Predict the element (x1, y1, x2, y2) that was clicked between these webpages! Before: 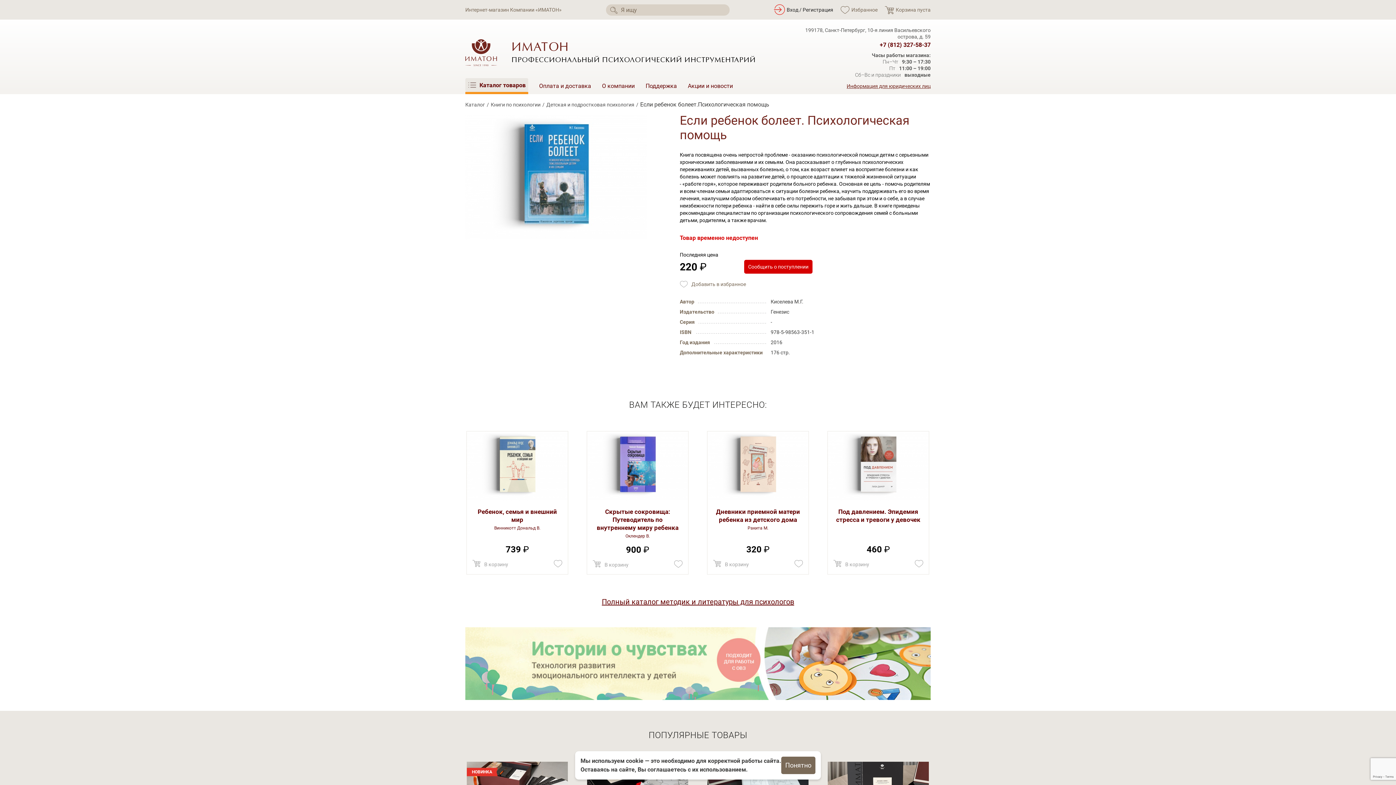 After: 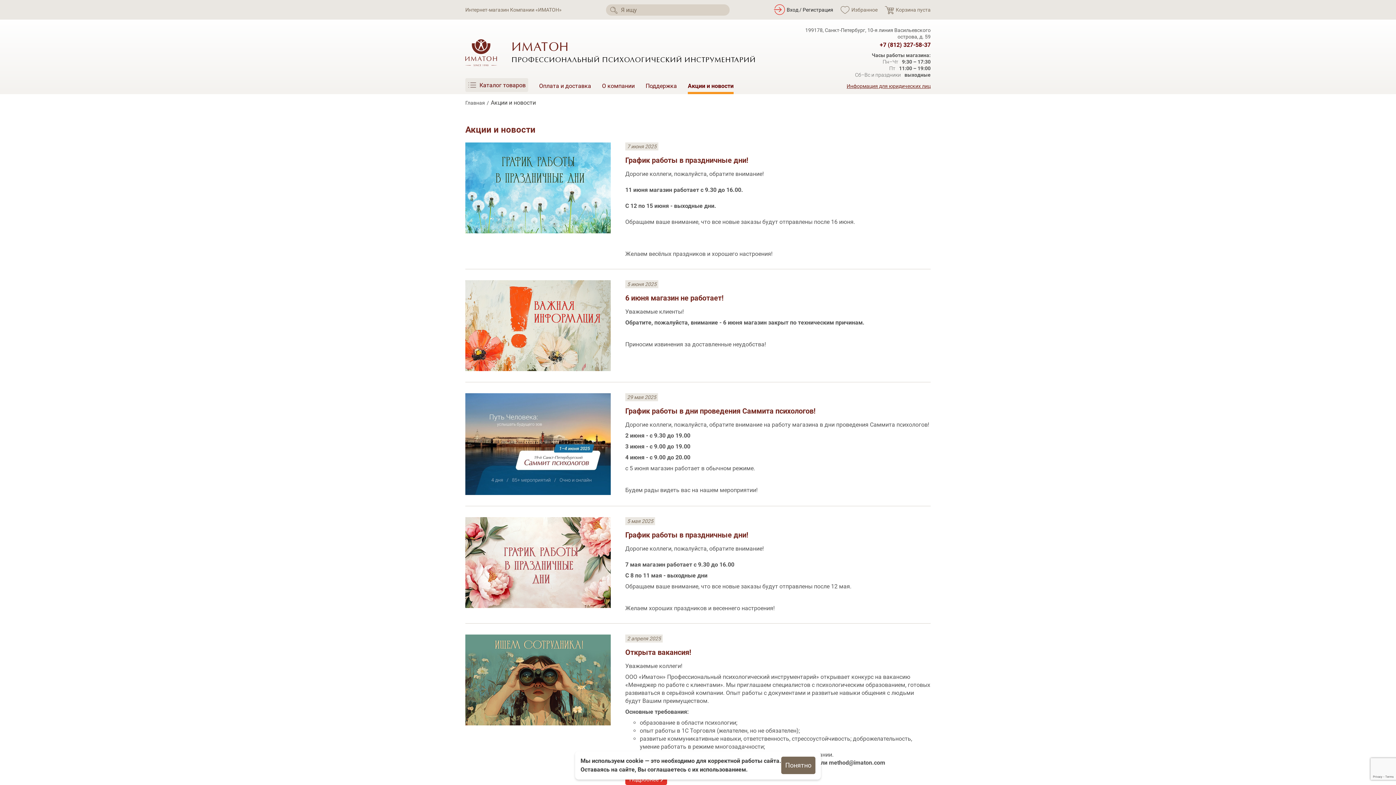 Action: label: Акции и новости bbox: (688, 78, 733, 94)